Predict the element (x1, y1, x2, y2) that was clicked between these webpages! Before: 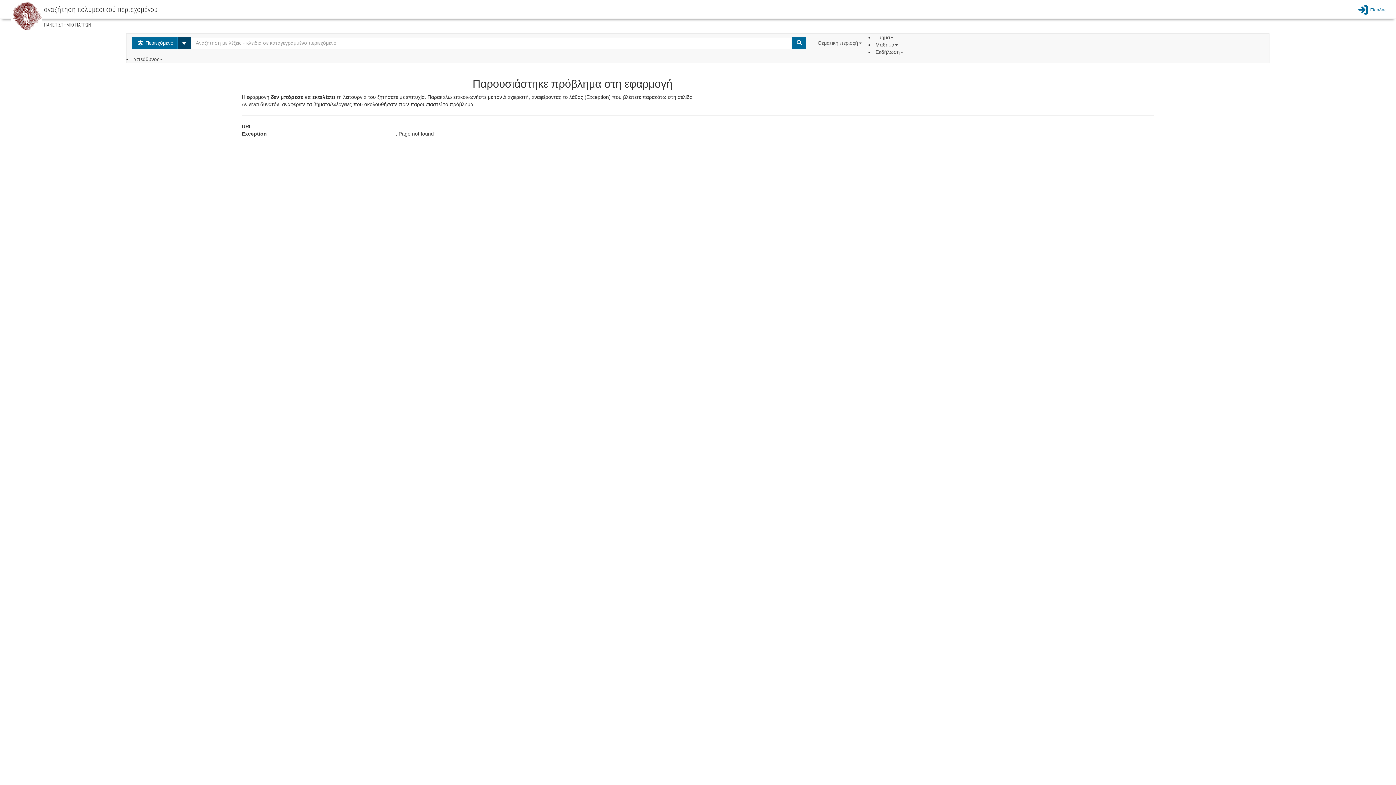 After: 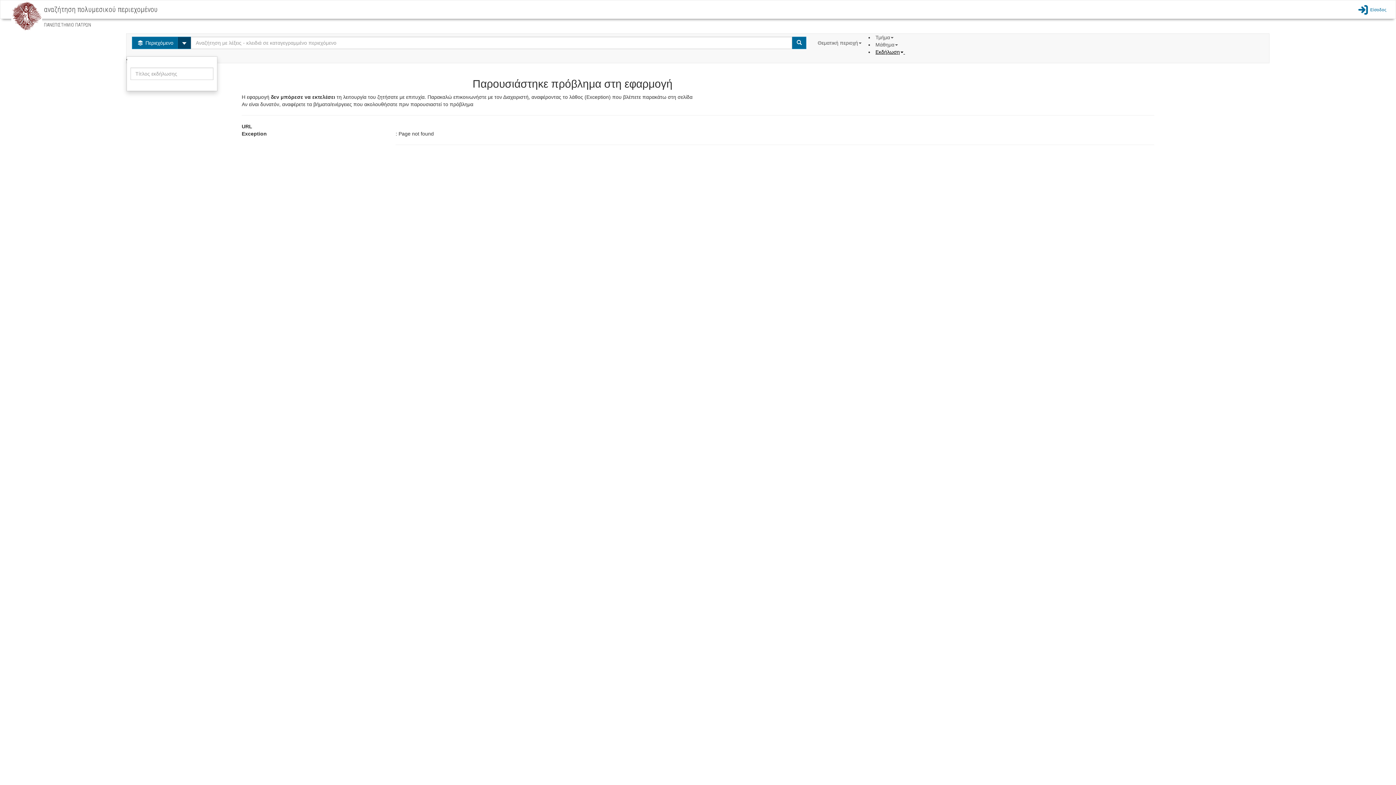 Action: bbox: (875, 49, 905, 54) label: Εκδήλωση 